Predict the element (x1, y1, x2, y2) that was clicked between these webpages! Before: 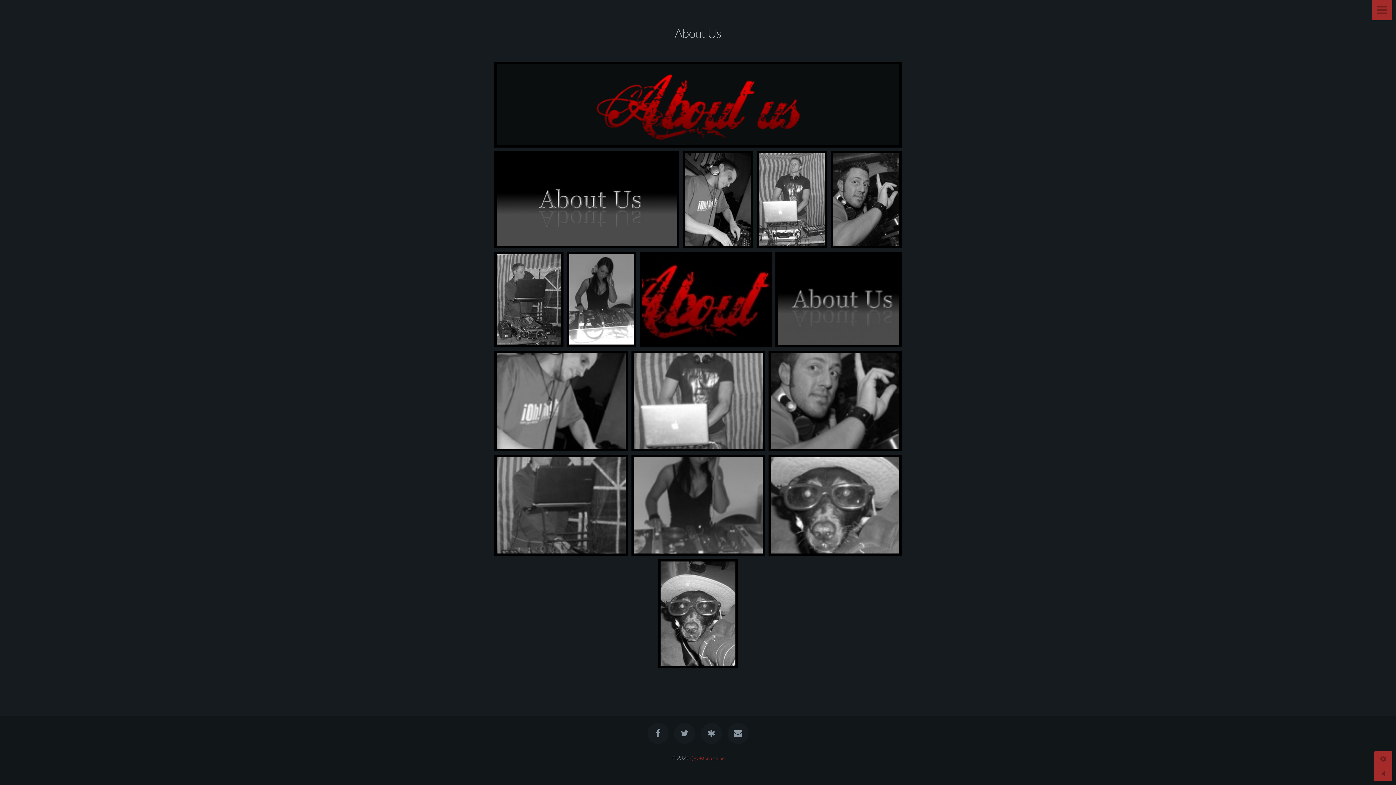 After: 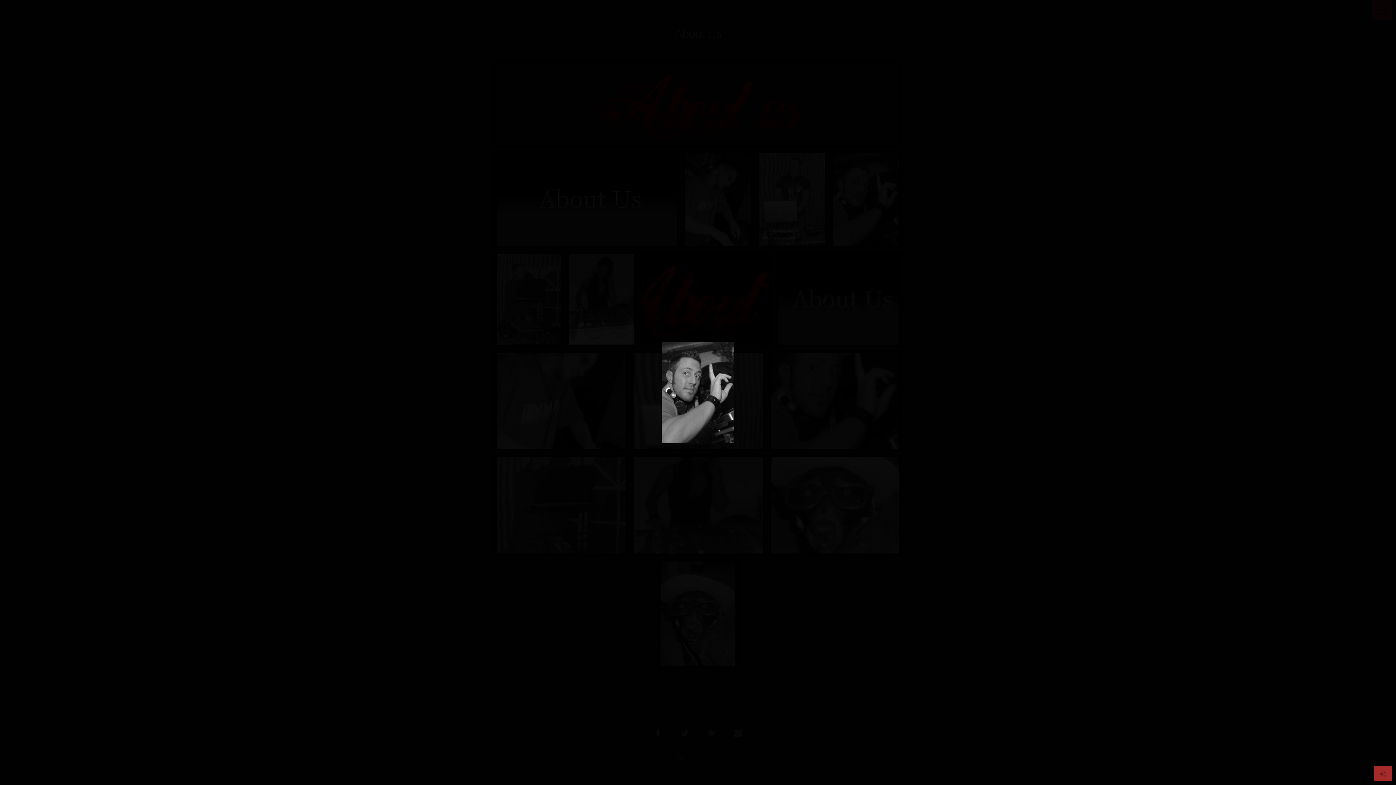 Action: bbox: (831, 151, 901, 248)